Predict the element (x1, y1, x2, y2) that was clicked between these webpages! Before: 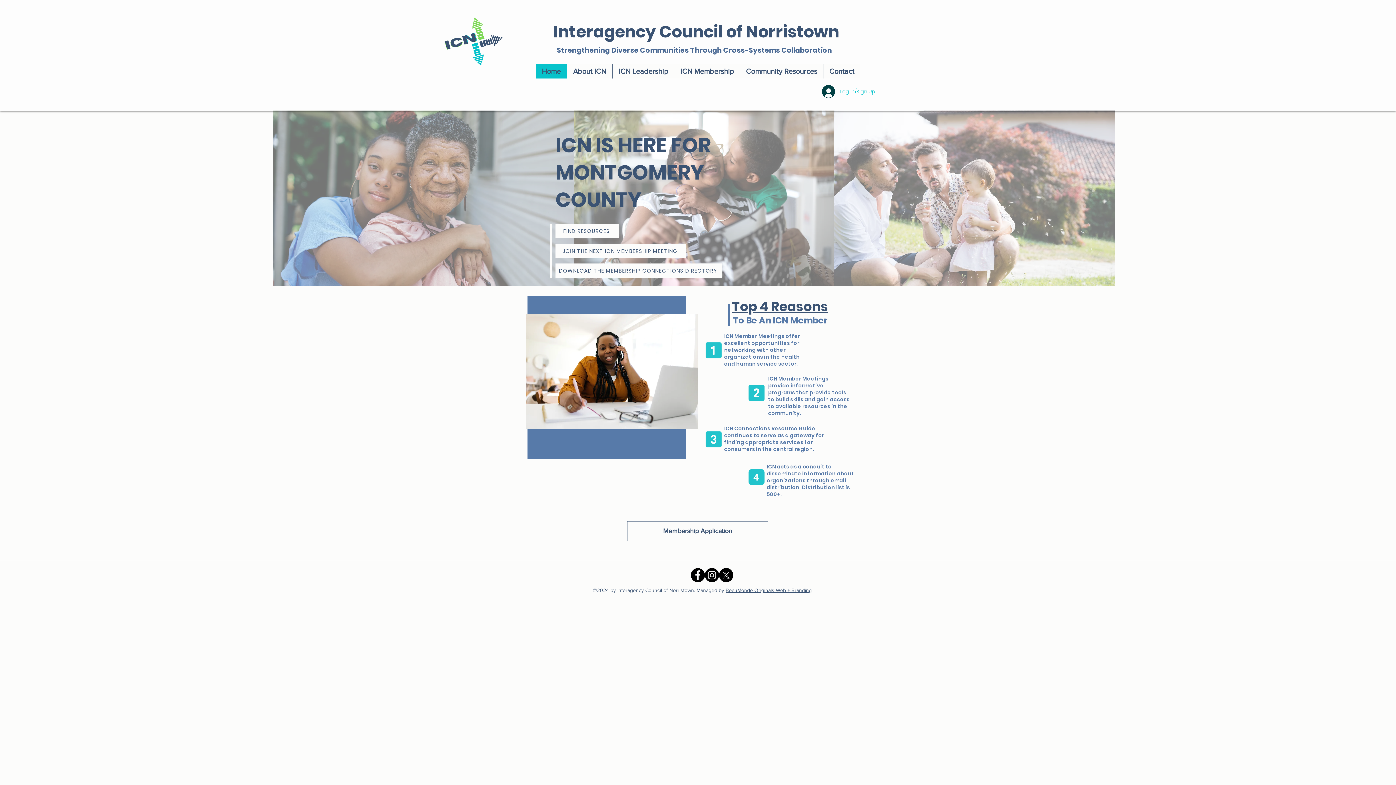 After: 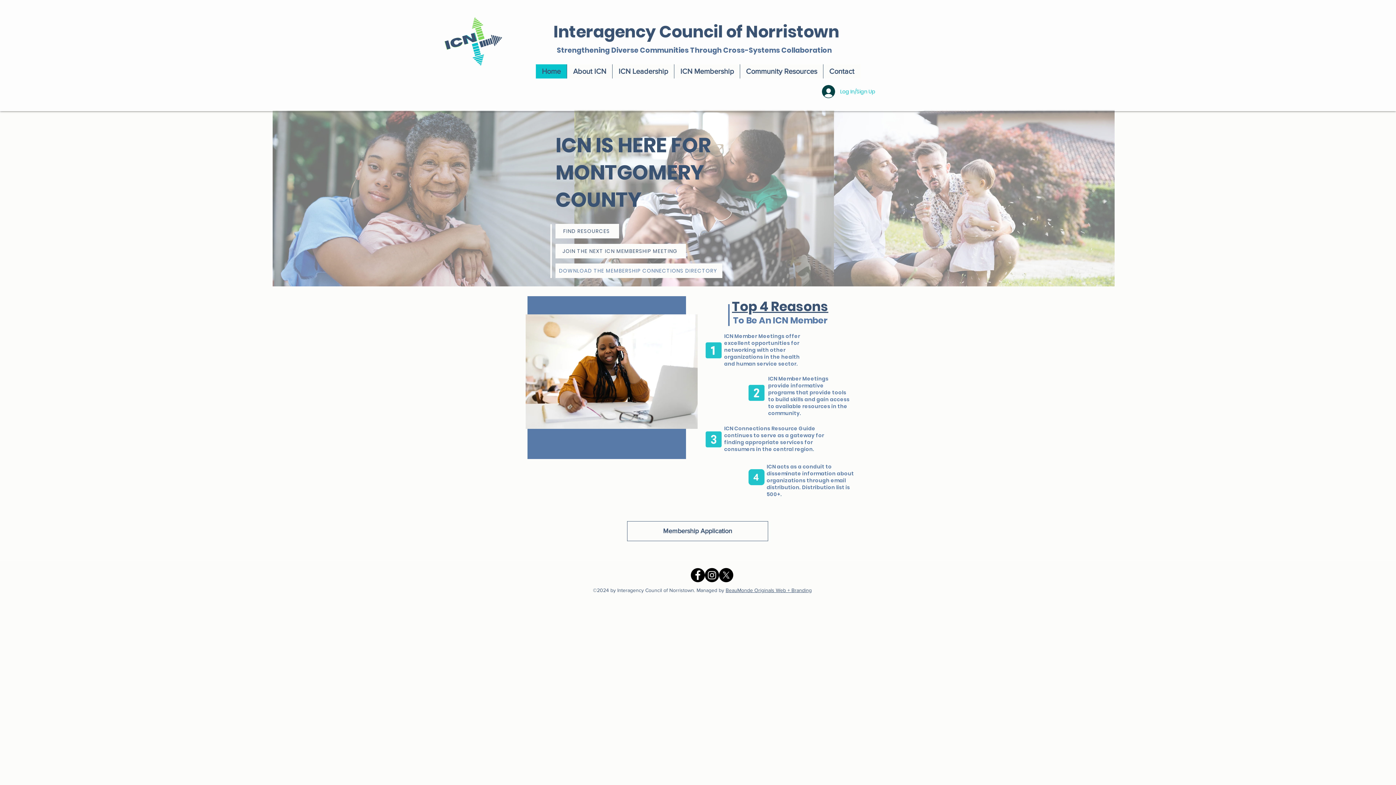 Action: label: DOWNLOAD THE MEMBERSHIP CONNECTIONS DIRECTORY bbox: (555, 263, 722, 278)